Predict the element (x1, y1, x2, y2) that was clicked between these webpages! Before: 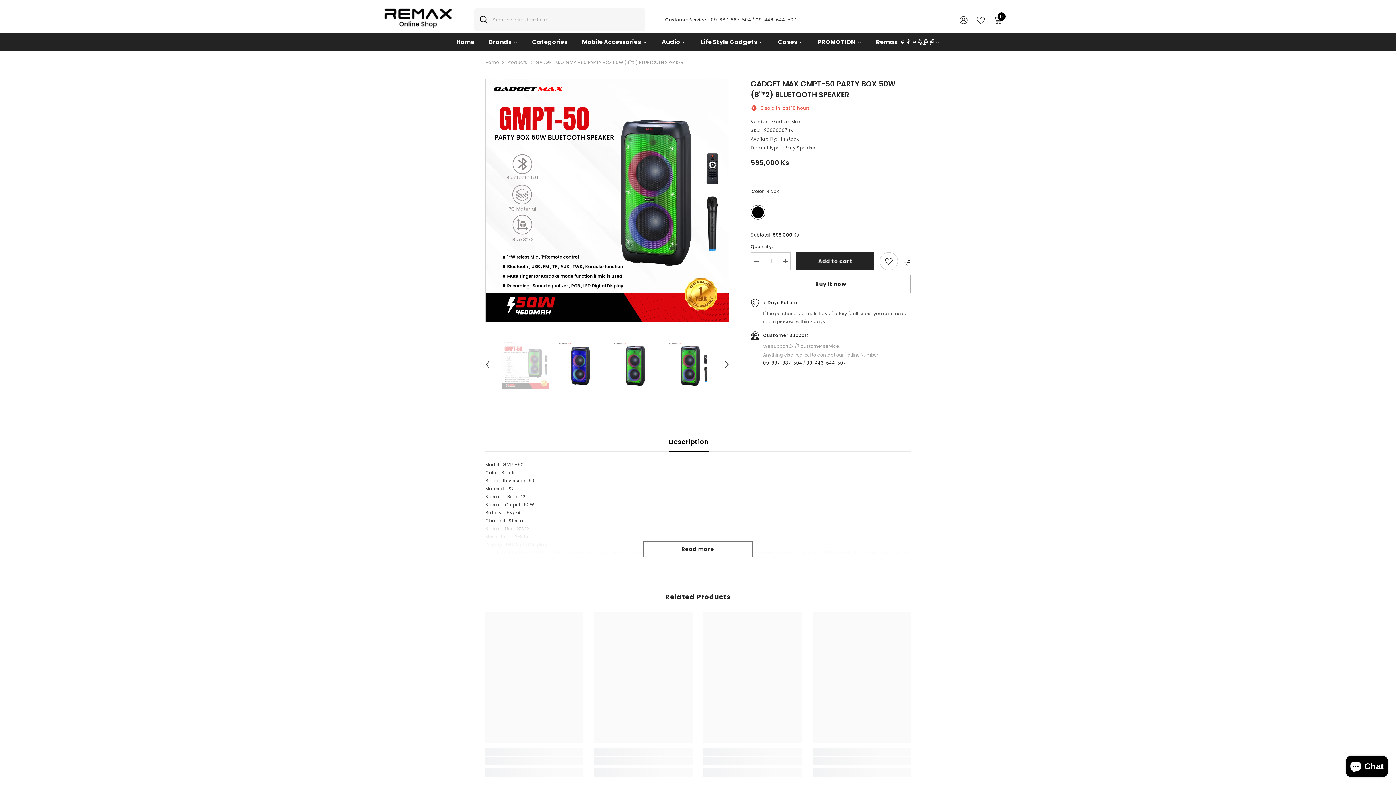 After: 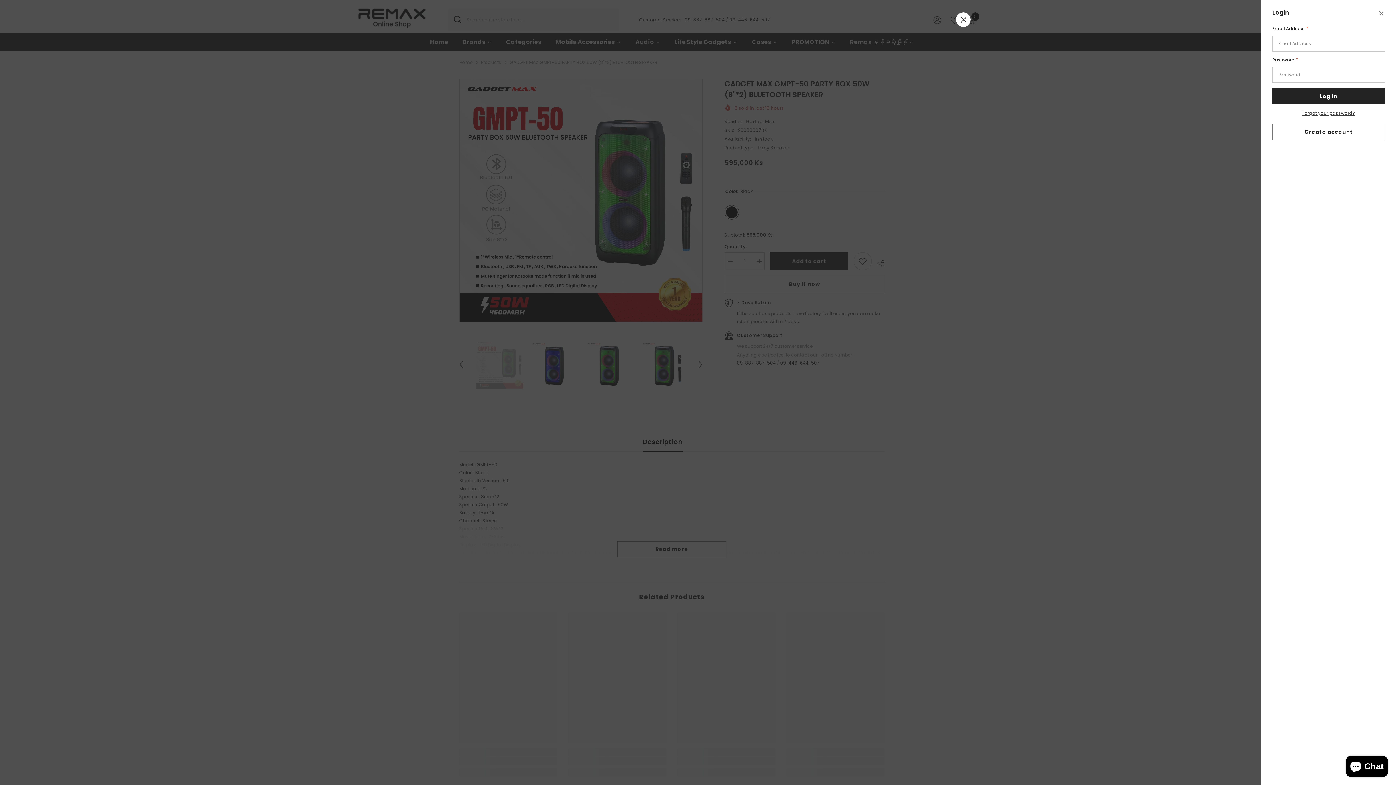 Action: label: SIGN IN bbox: (959, 15, 968, 23)